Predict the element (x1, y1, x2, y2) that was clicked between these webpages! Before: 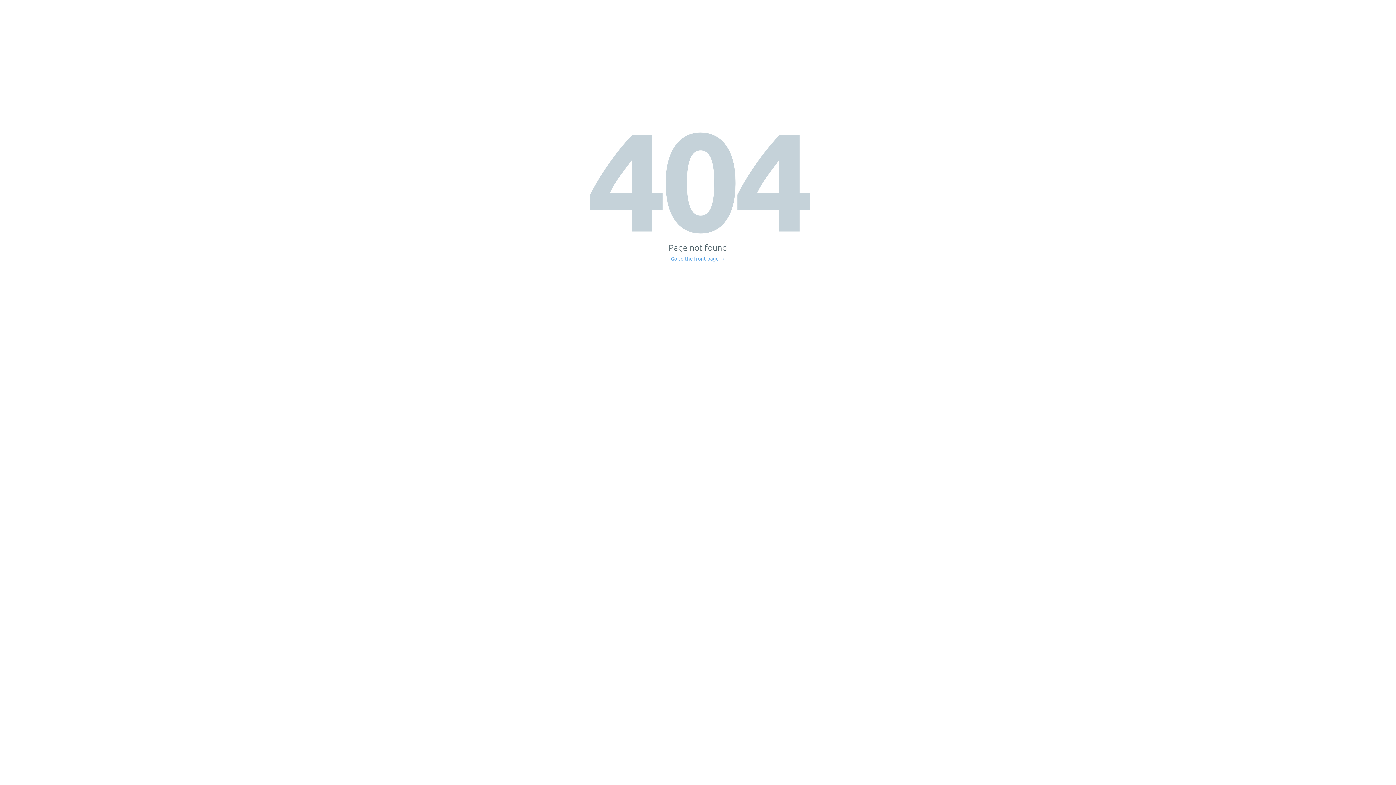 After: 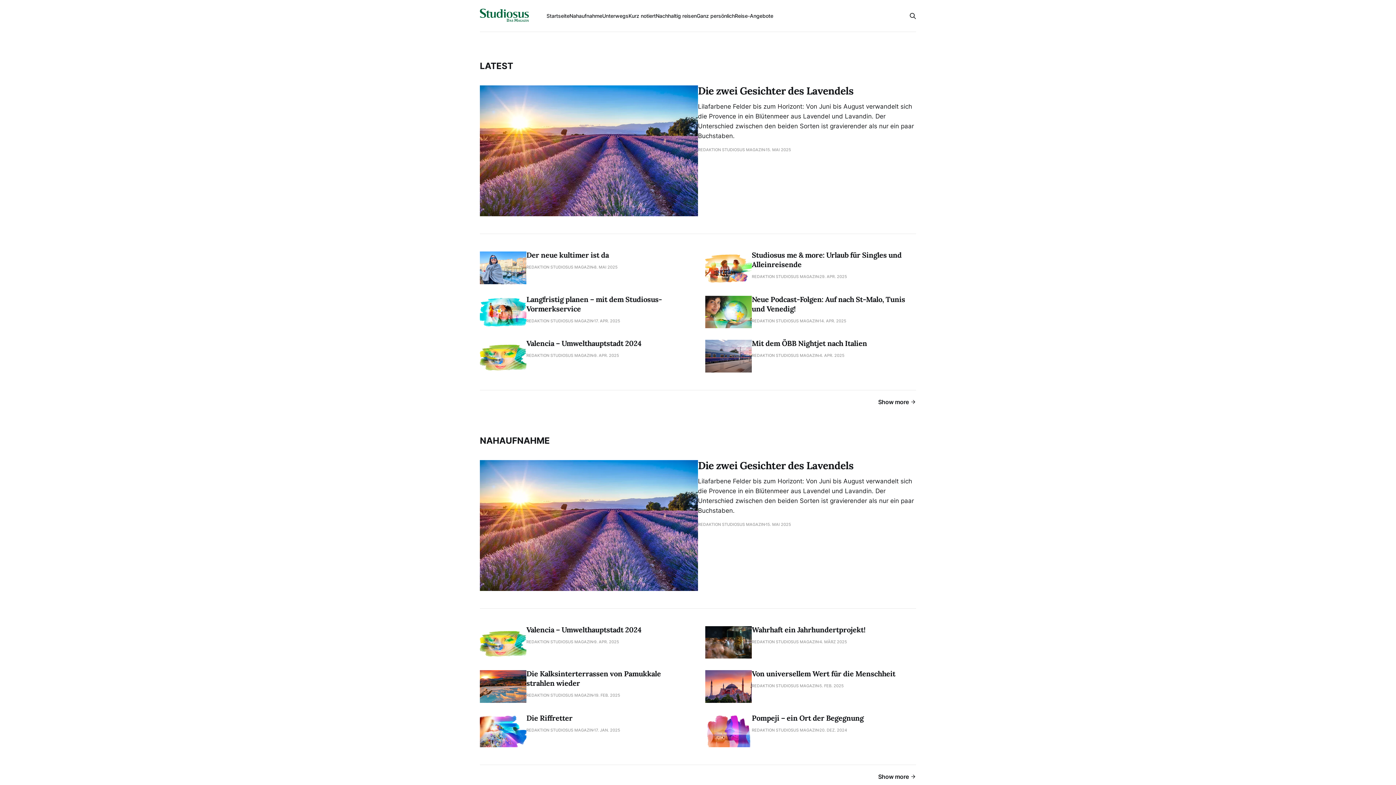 Action: bbox: (671, 256, 725, 261) label: Go to the front page →